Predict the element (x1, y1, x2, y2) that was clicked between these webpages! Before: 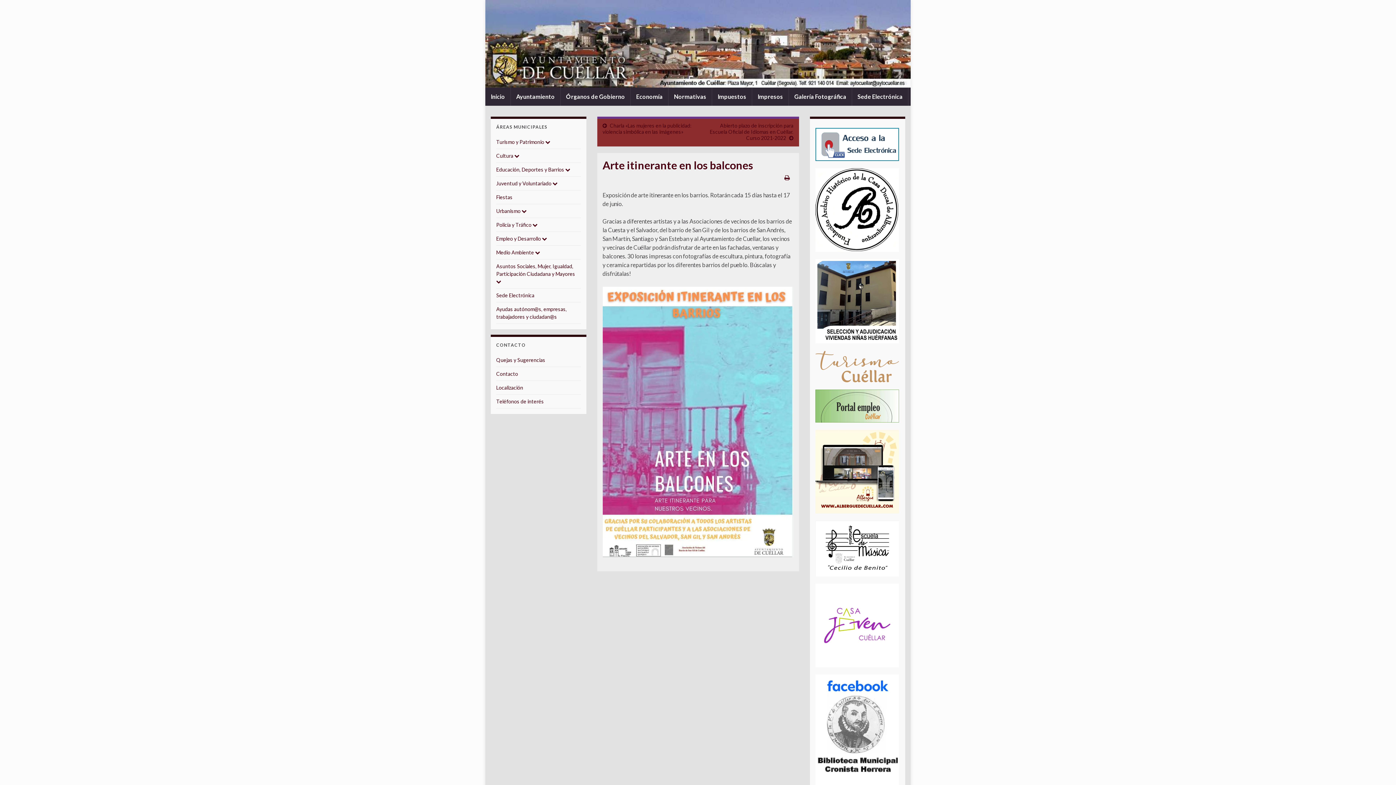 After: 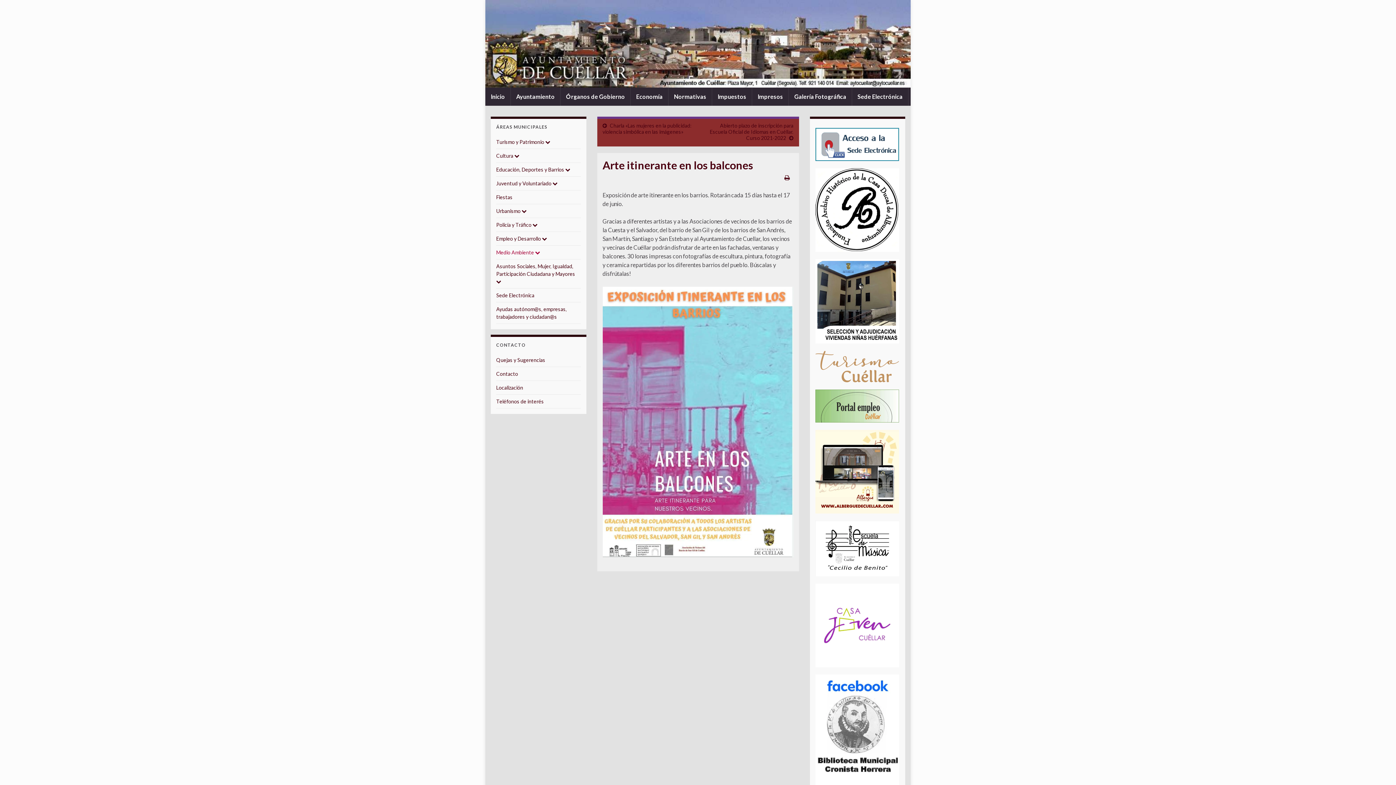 Action: label: Medio Ambiente  bbox: (496, 249, 540, 255)